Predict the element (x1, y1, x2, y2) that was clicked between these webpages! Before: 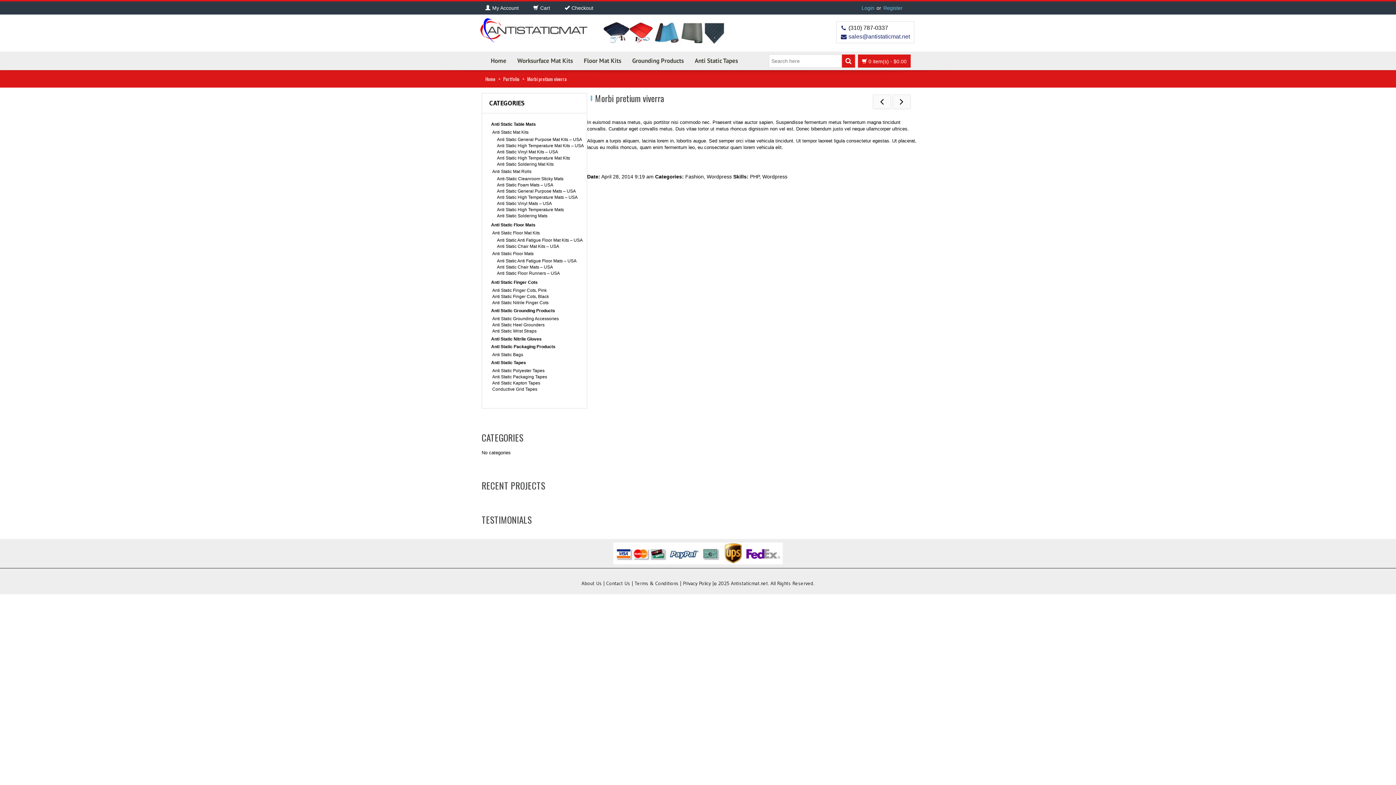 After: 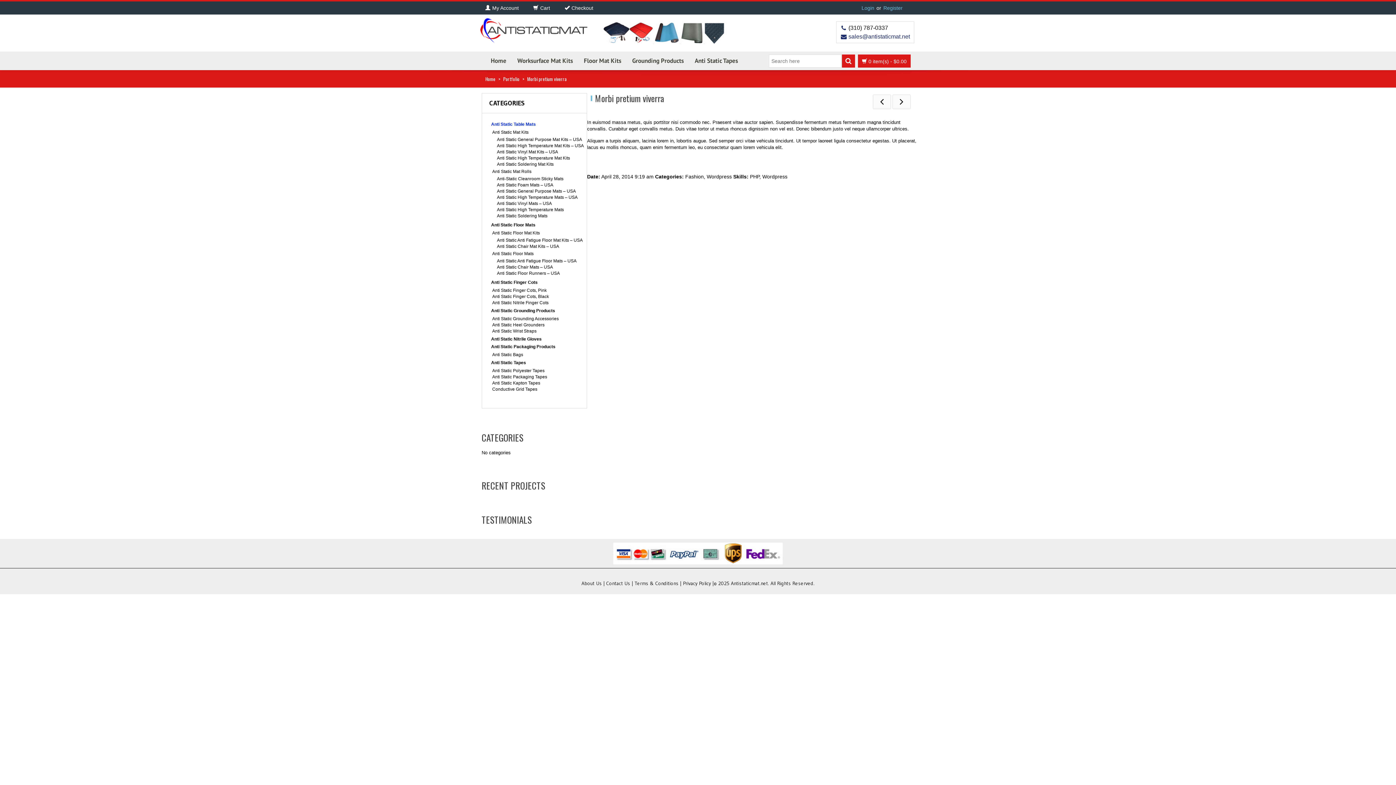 Action: label: Anti Static Table Mats bbox: (491, 120, 536, 128)